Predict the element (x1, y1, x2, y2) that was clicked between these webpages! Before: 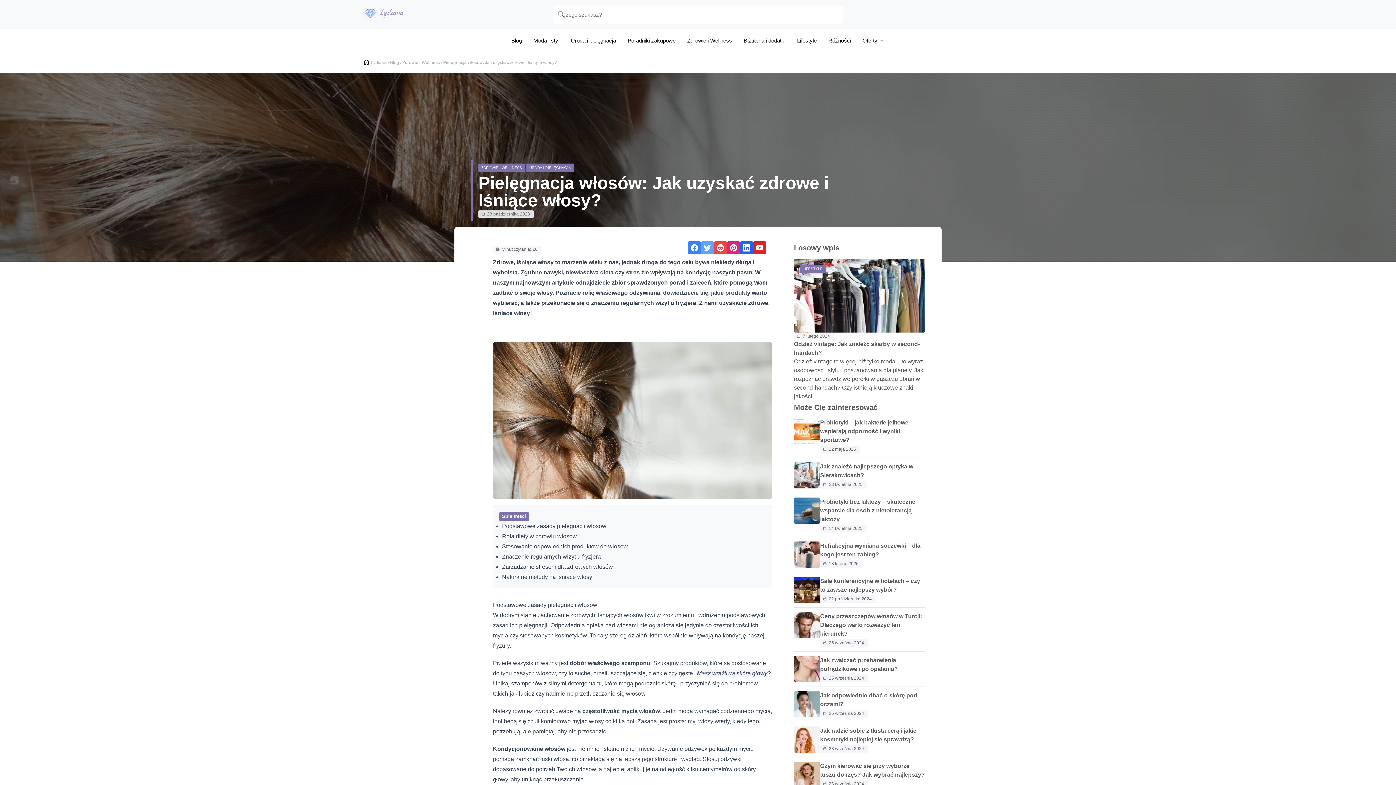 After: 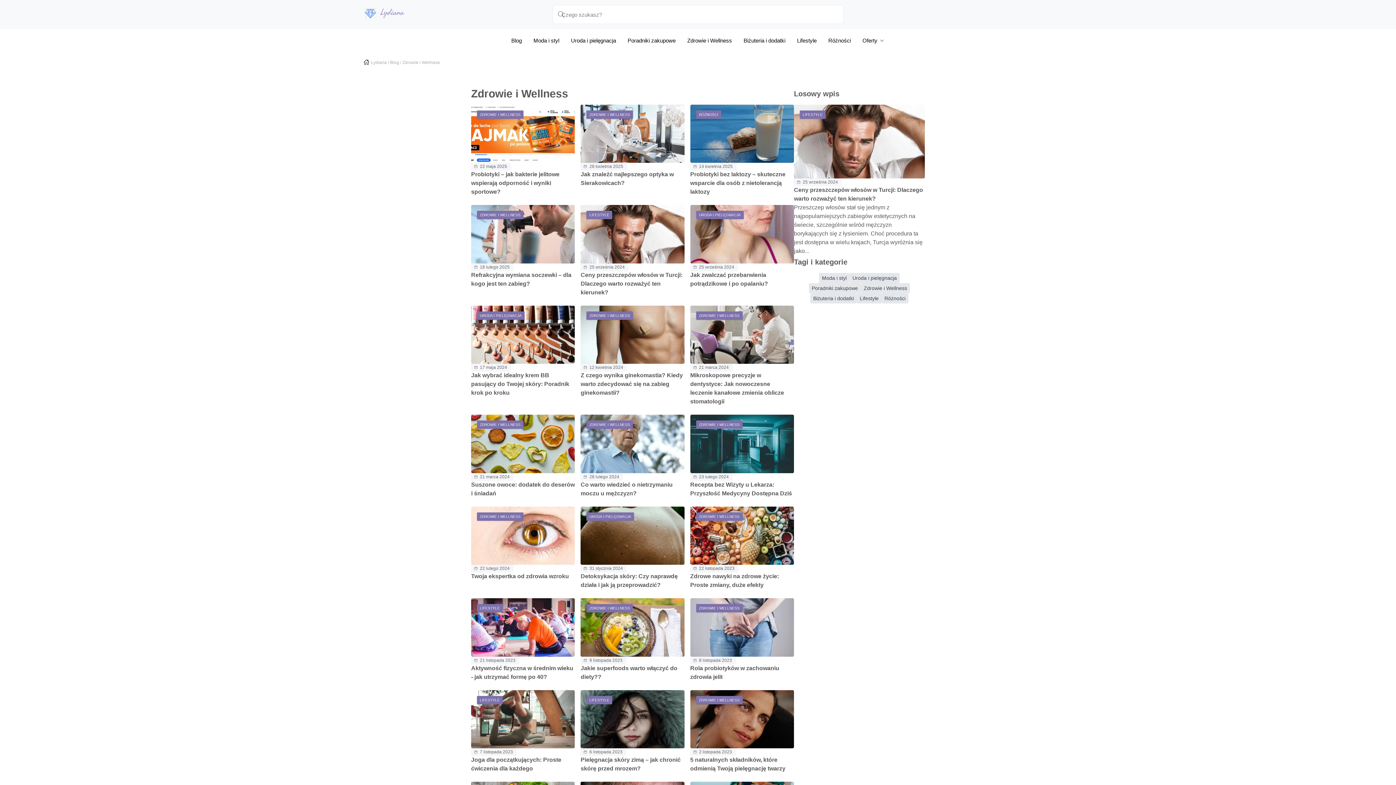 Action: label: Zdrowie i Wellness bbox: (687, 34, 732, 47)